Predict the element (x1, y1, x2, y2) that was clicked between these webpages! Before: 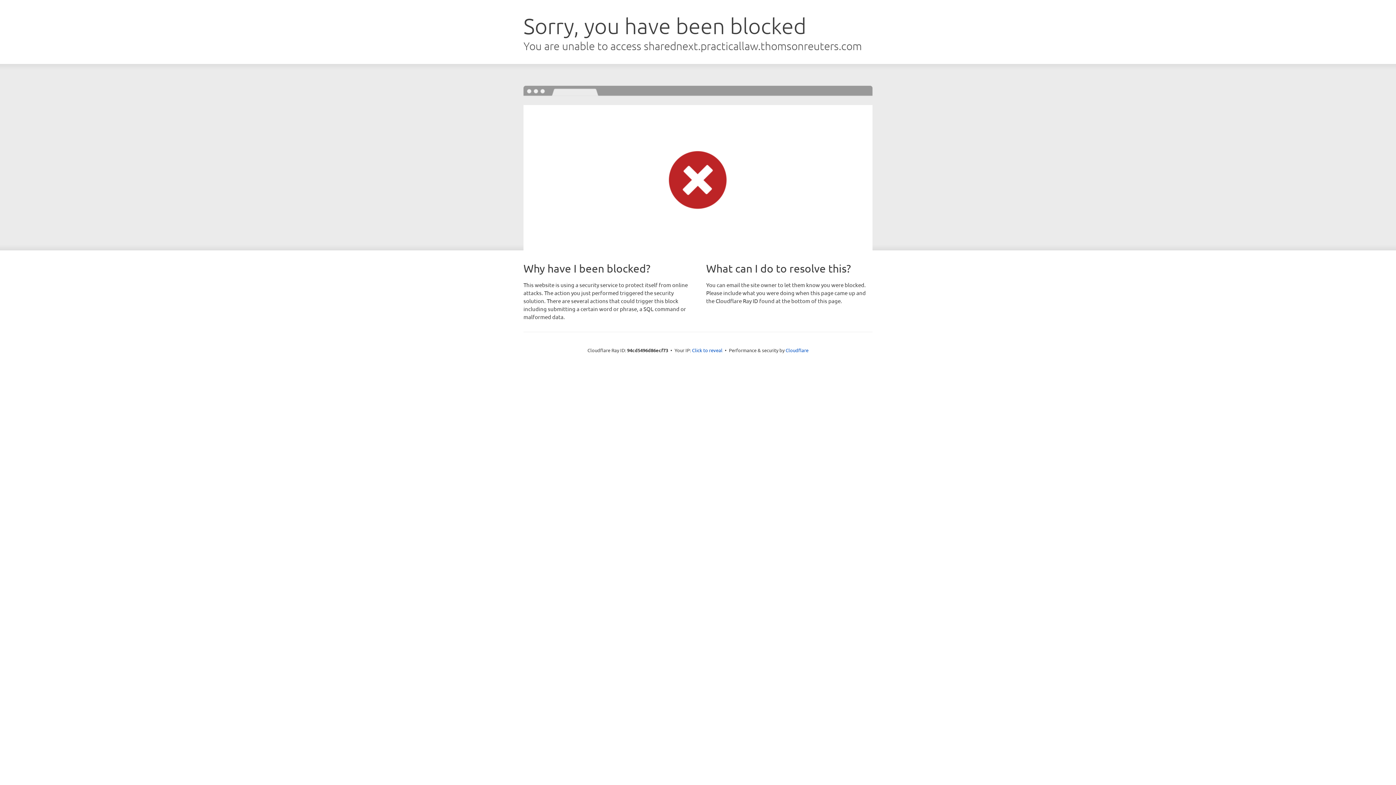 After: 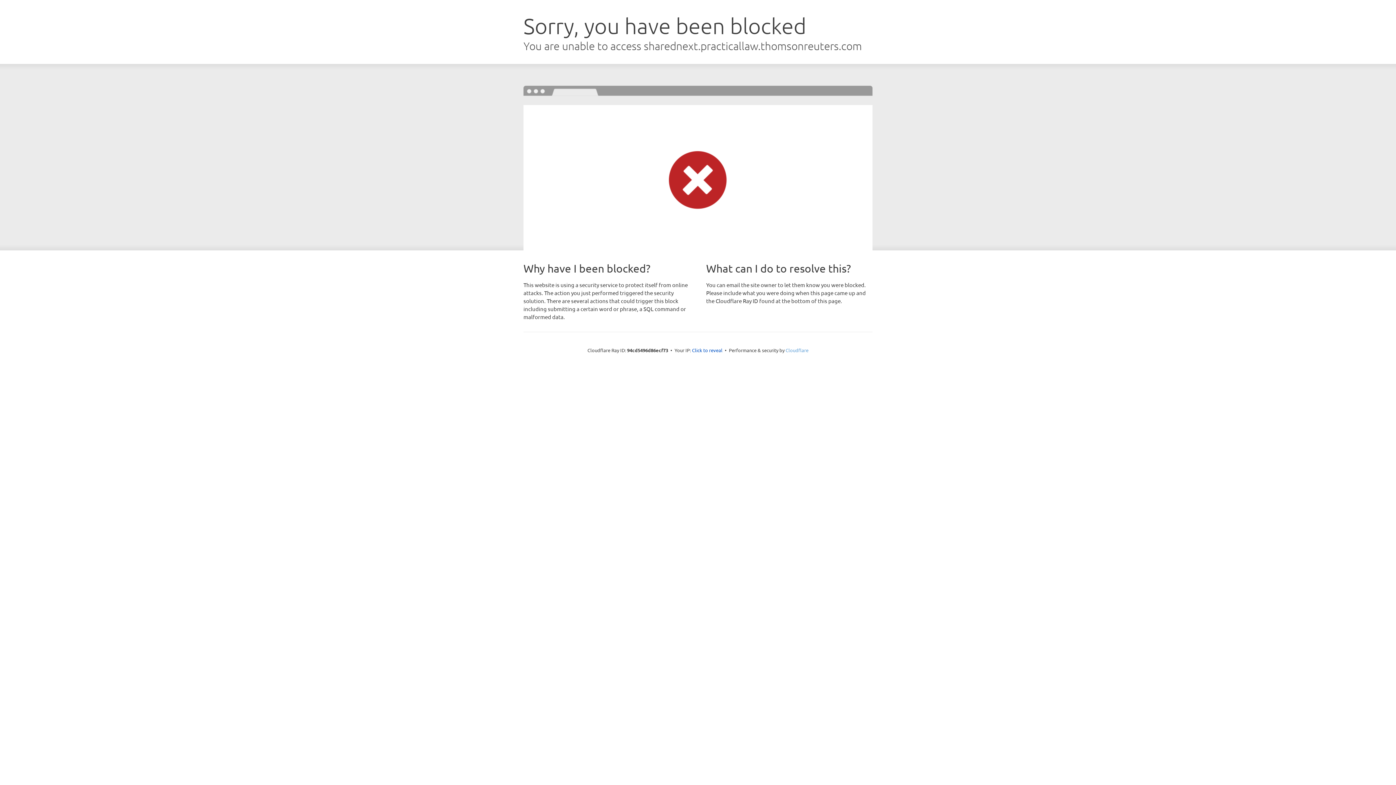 Action: label: Cloudflare bbox: (785, 347, 808, 353)